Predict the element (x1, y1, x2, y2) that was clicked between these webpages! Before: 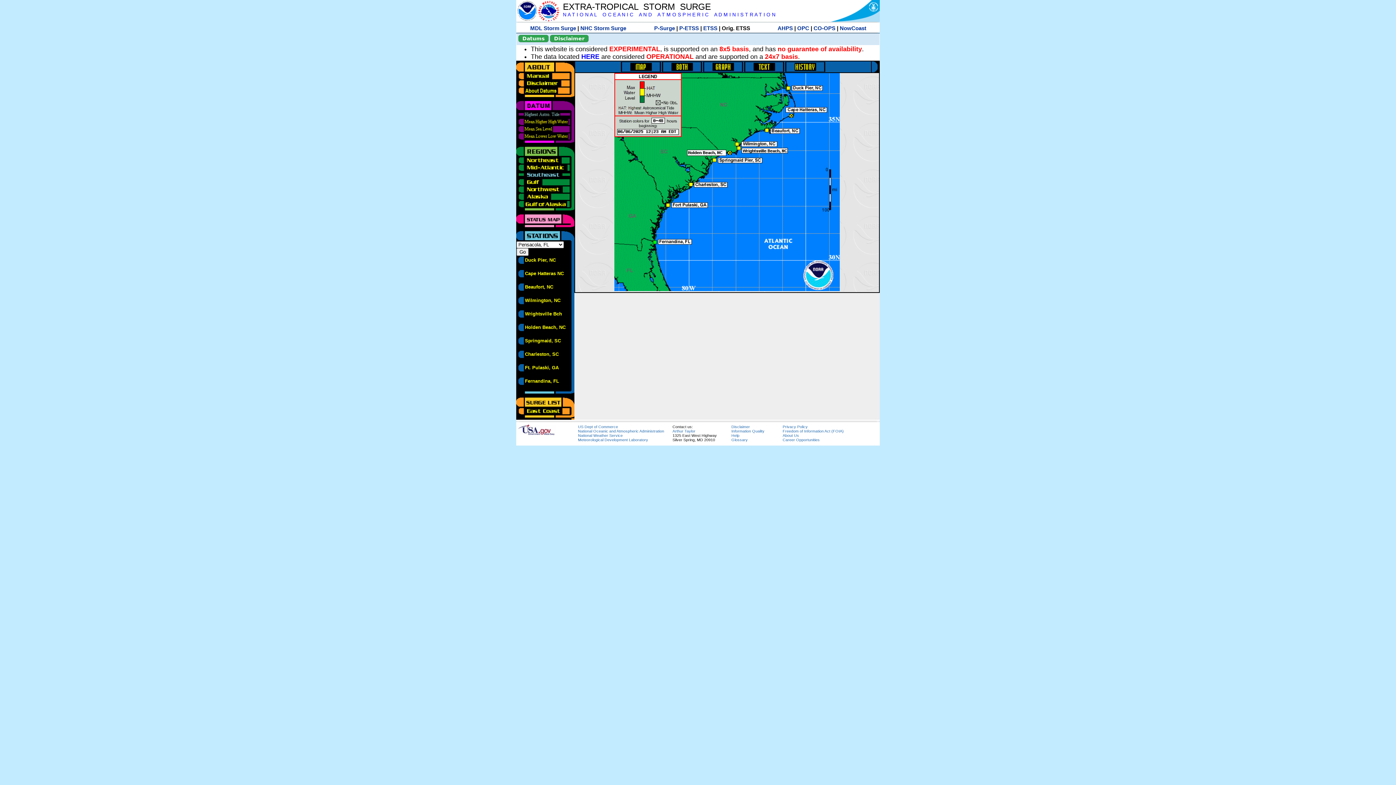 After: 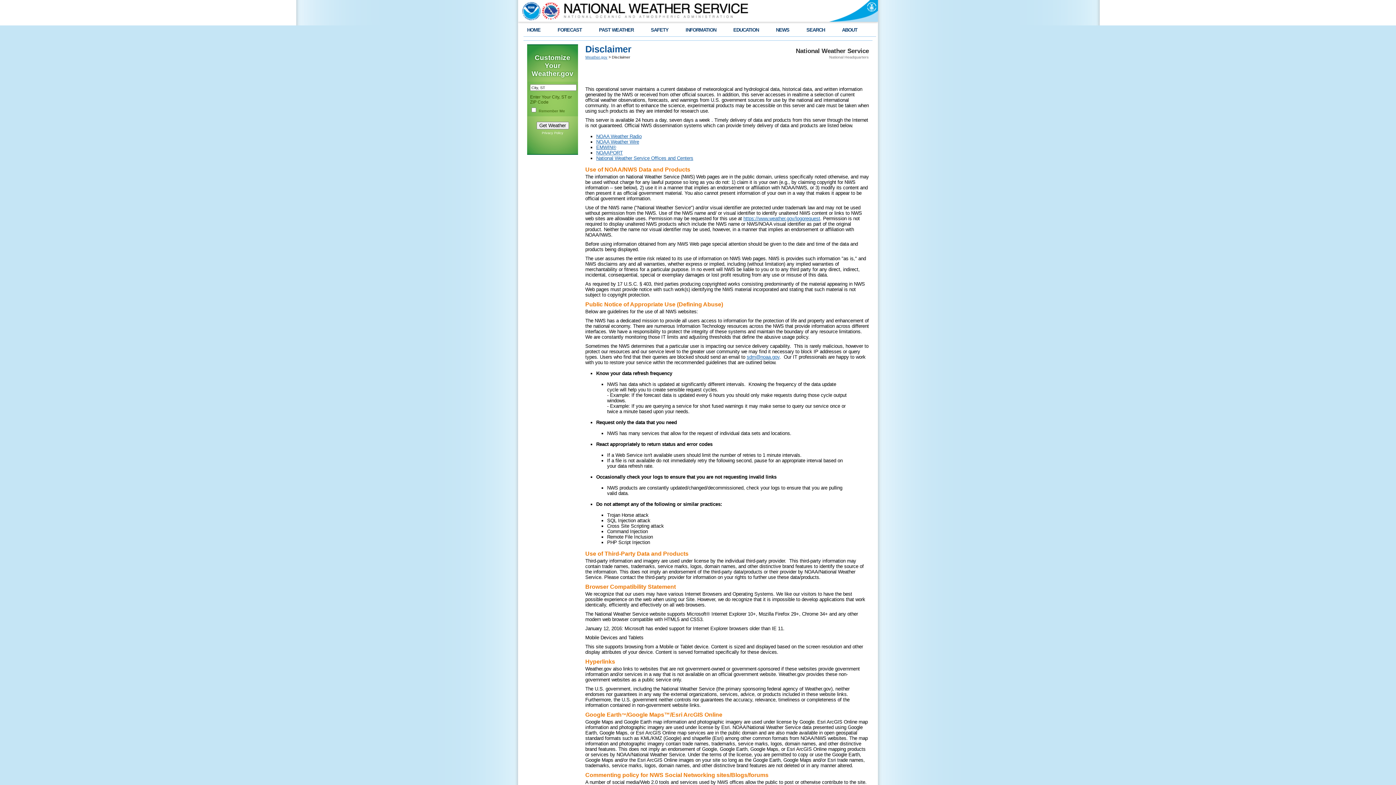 Action: bbox: (731, 424, 750, 429) label: Disclaimer